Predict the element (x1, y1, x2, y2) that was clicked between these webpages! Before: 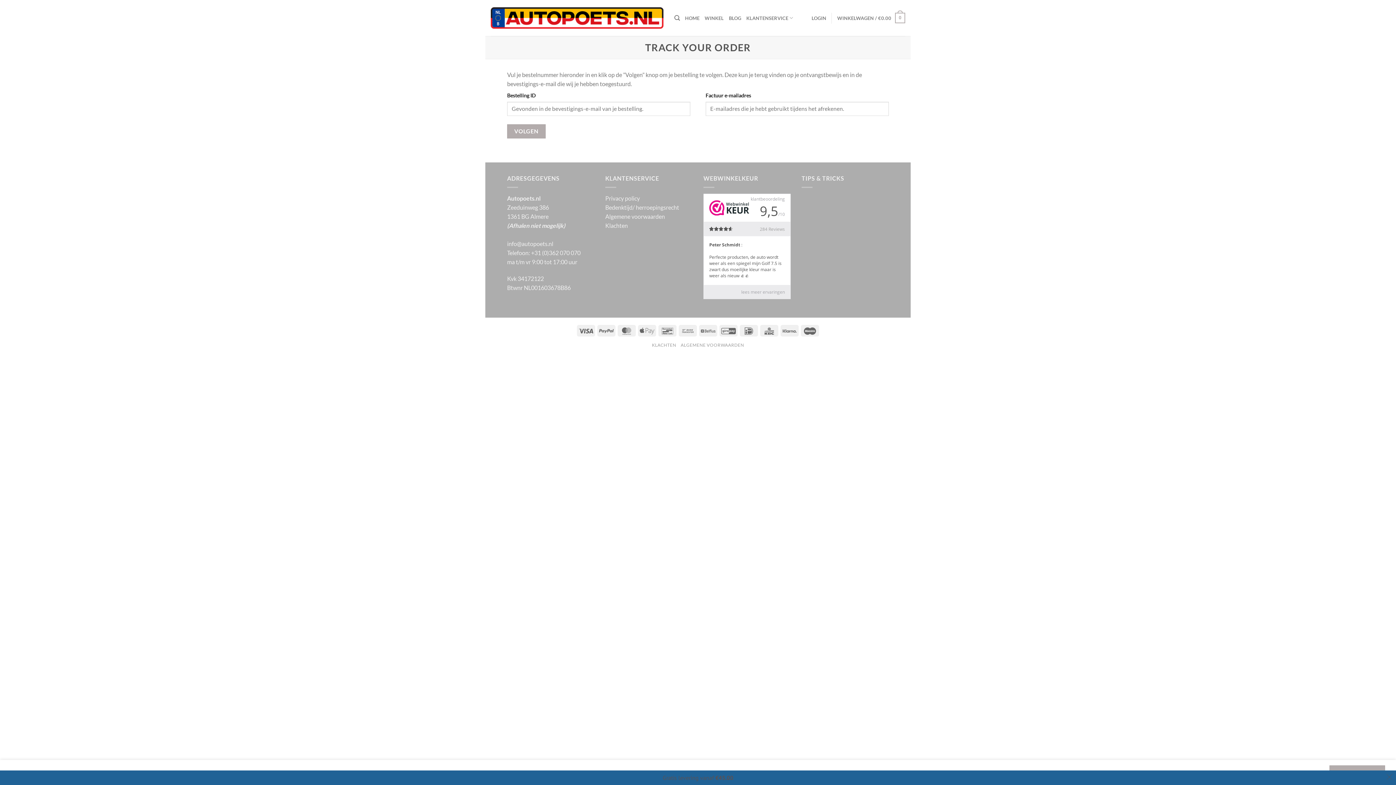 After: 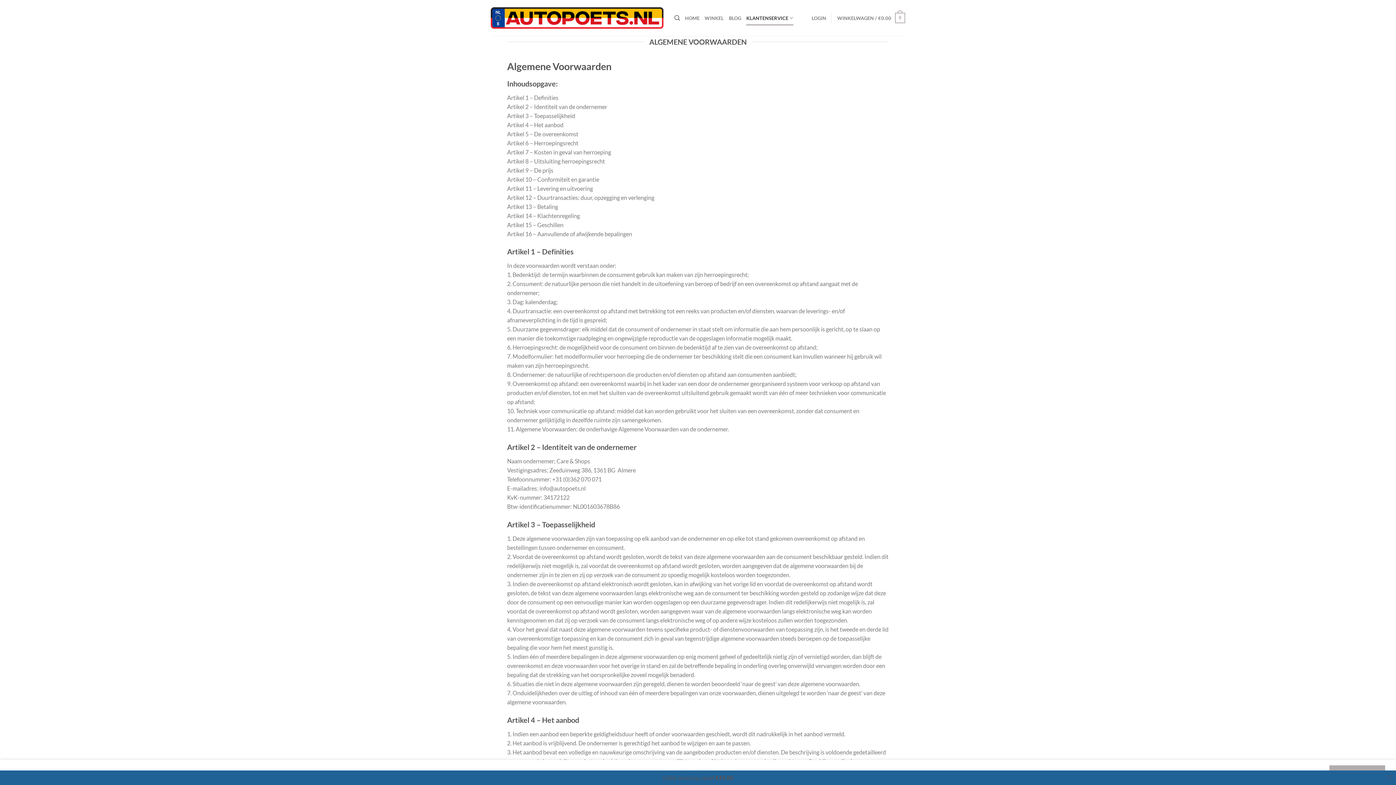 Action: label: ALGEMENE VOORWAARDEN bbox: (680, 342, 744, 348)